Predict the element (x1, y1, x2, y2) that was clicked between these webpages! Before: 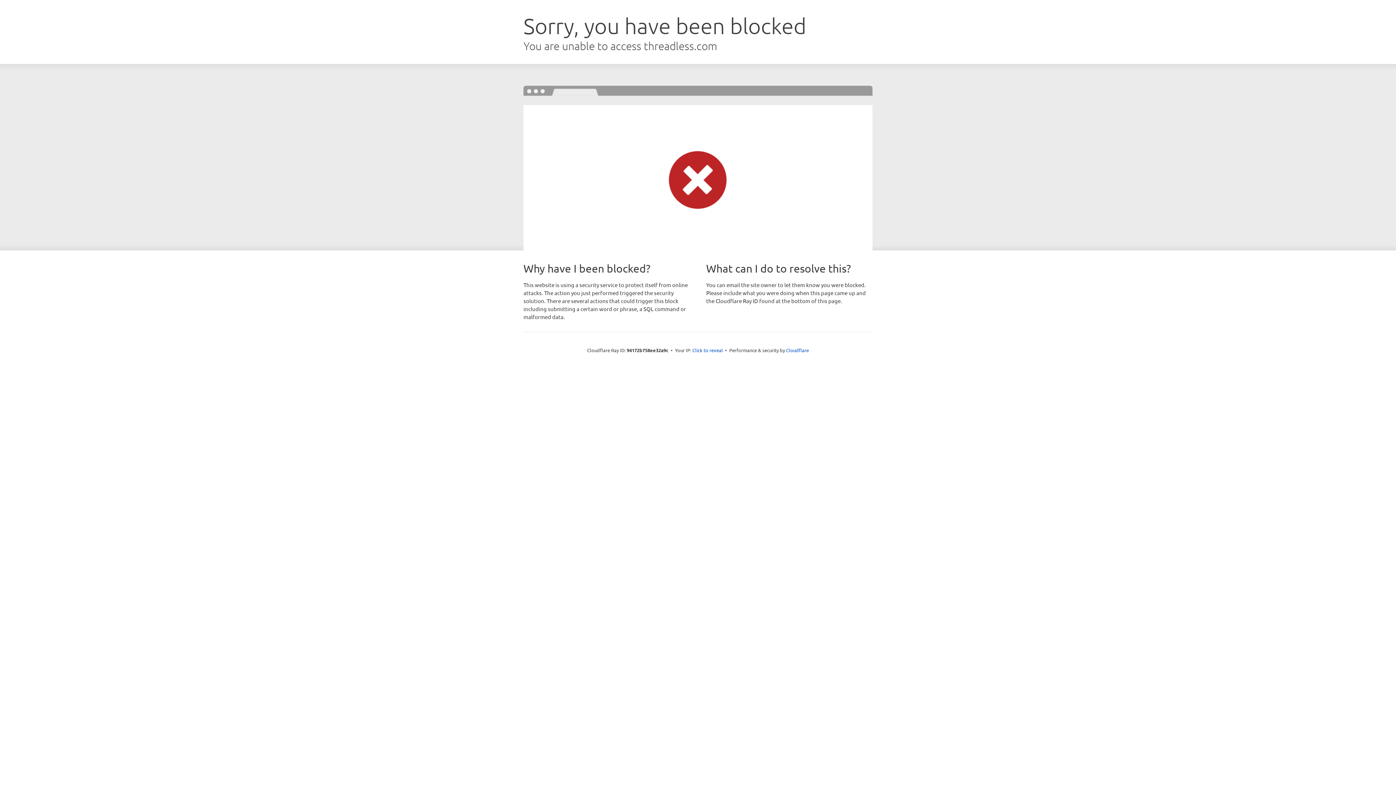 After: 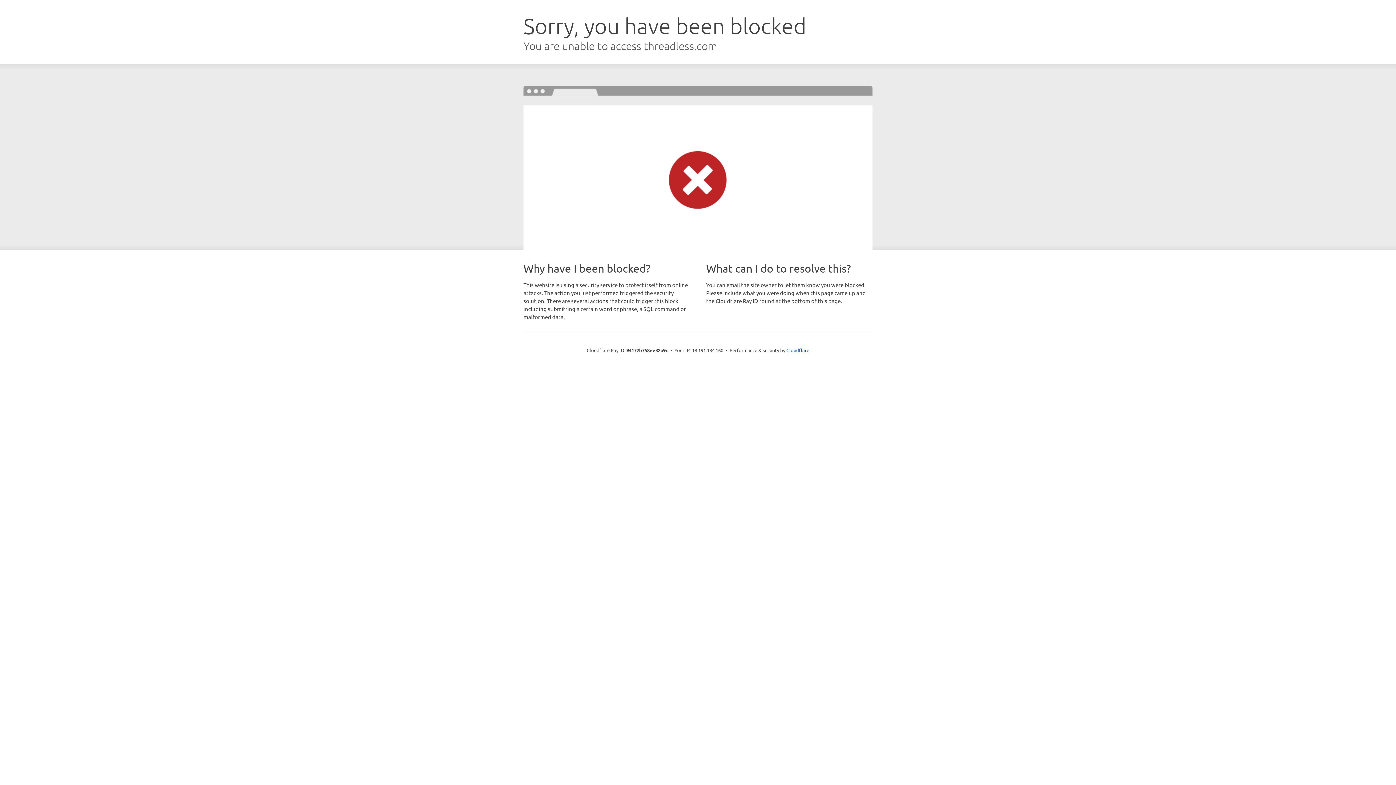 Action: label: Click to reveal bbox: (692, 346, 723, 353)